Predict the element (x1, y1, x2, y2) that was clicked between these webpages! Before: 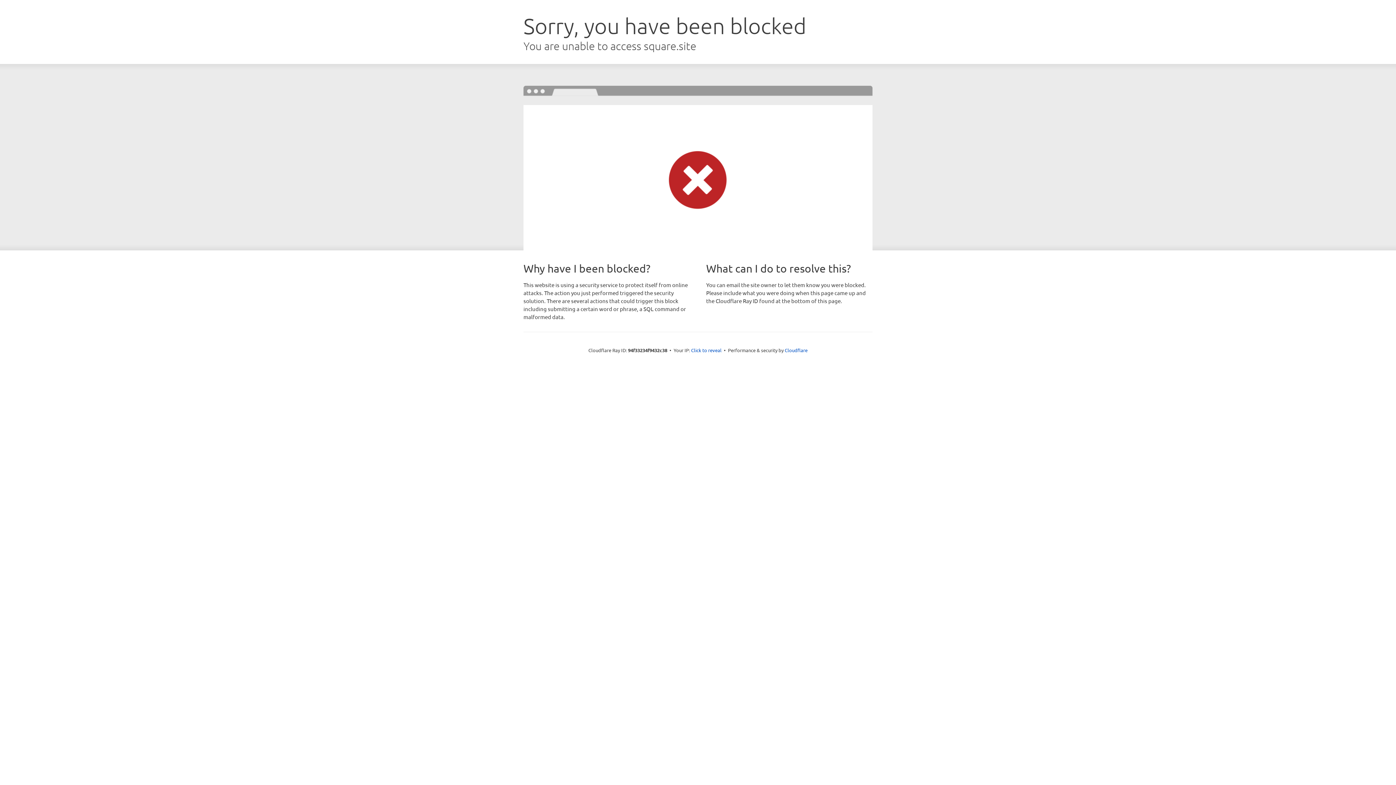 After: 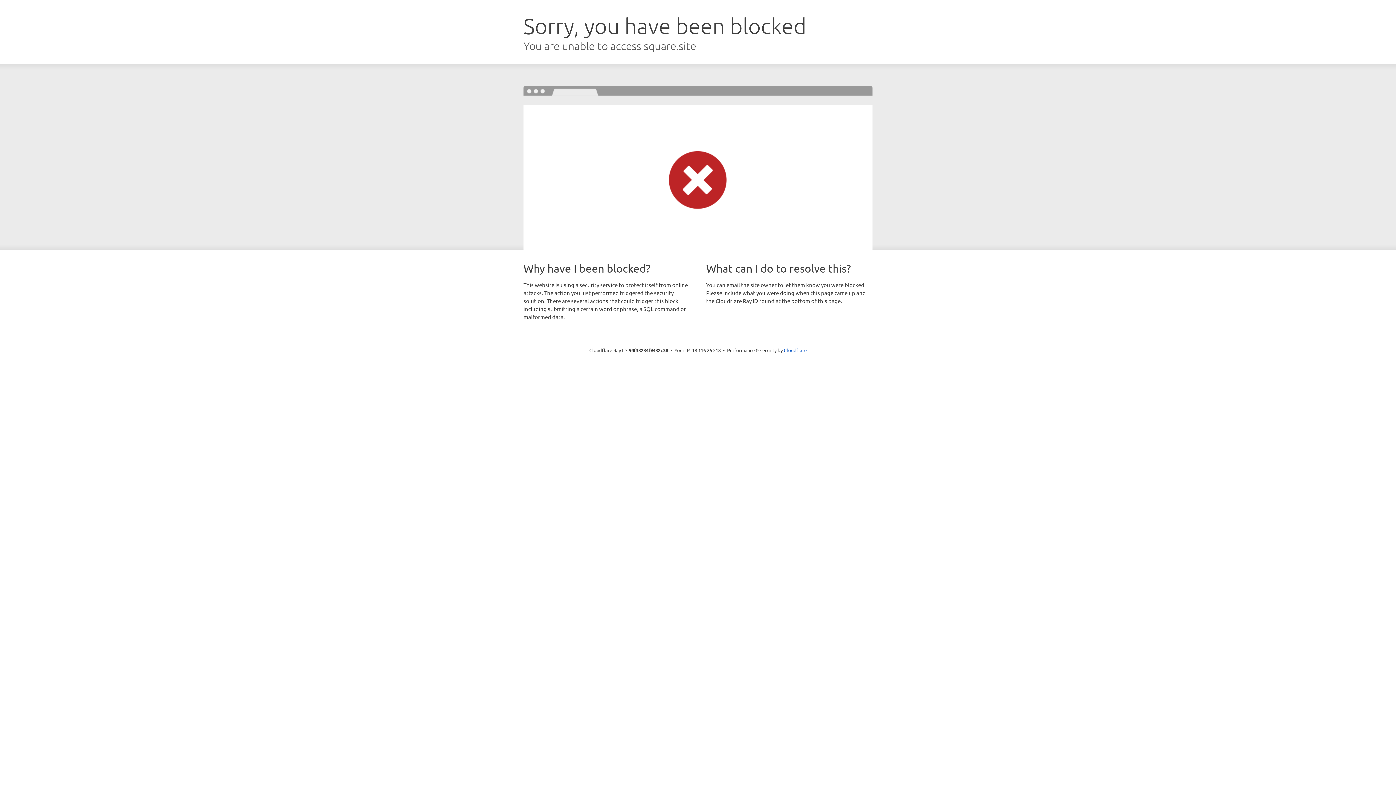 Action: label: Click to reveal bbox: (691, 346, 721, 353)